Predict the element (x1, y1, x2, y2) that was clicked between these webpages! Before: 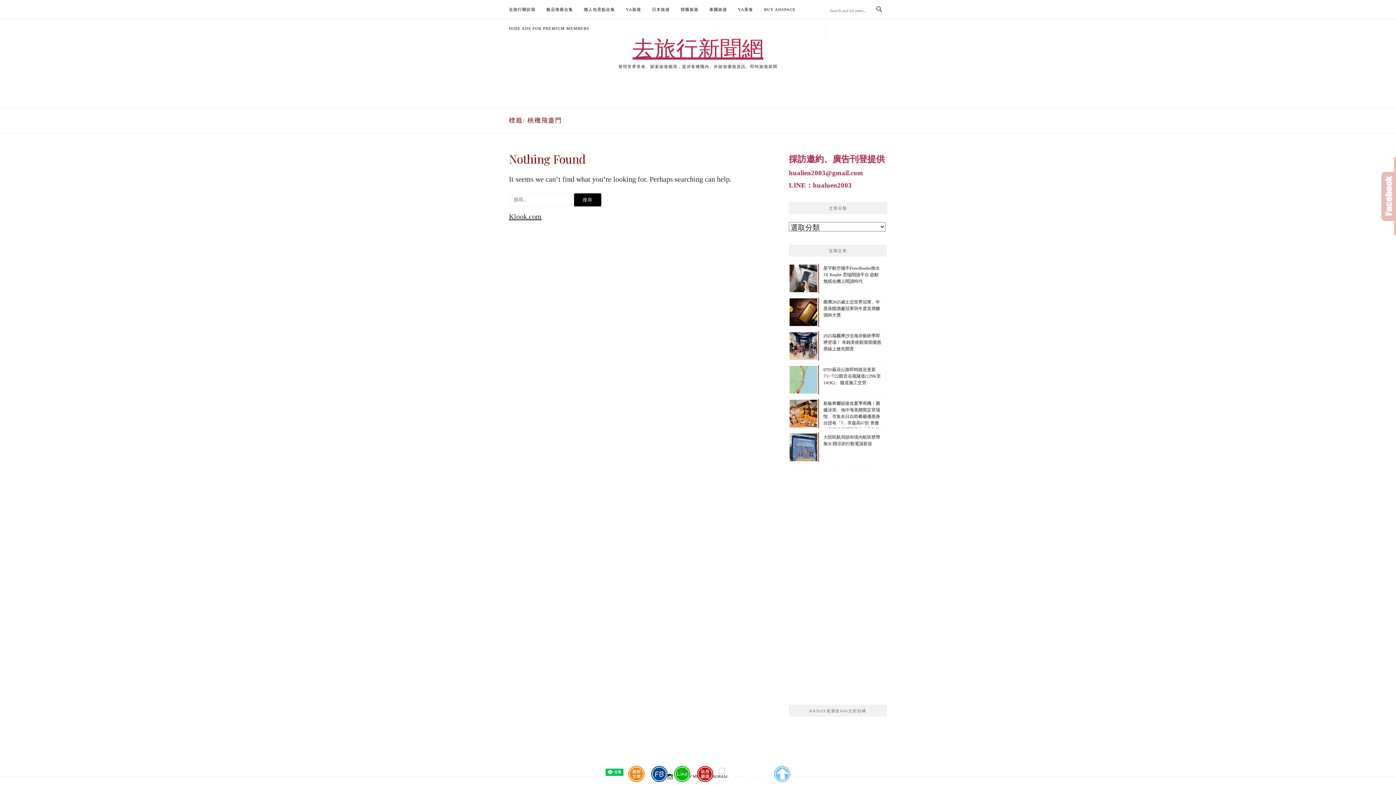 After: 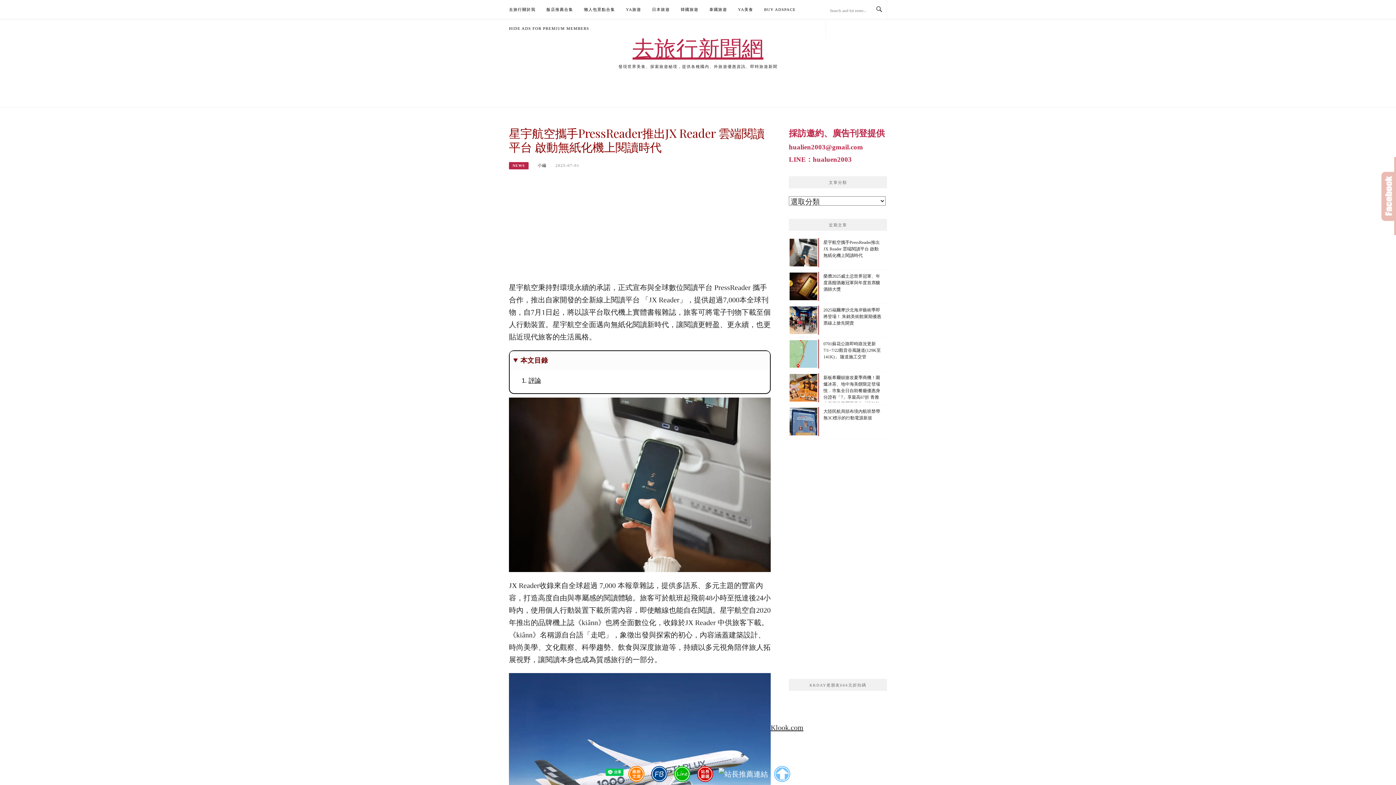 Action: bbox: (625, 765, 646, 783)